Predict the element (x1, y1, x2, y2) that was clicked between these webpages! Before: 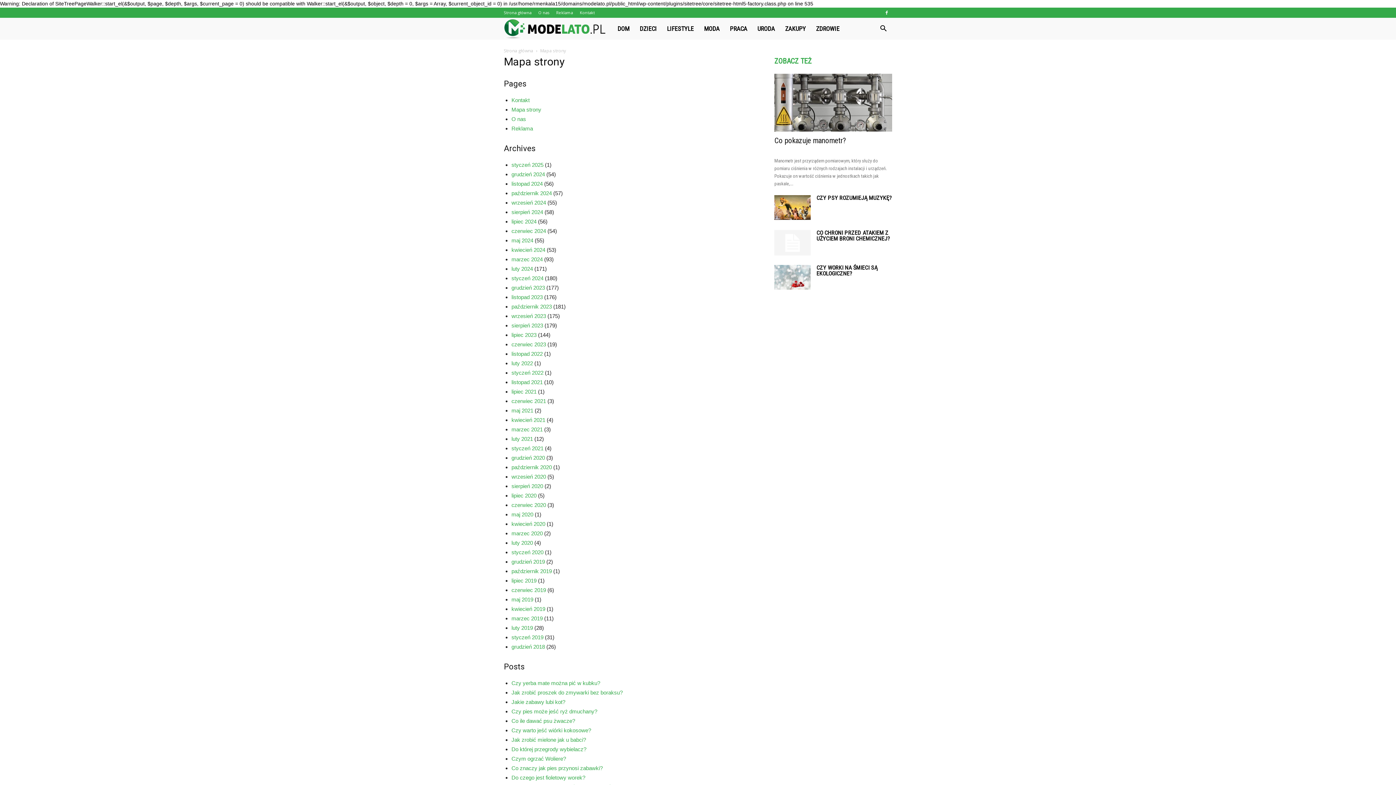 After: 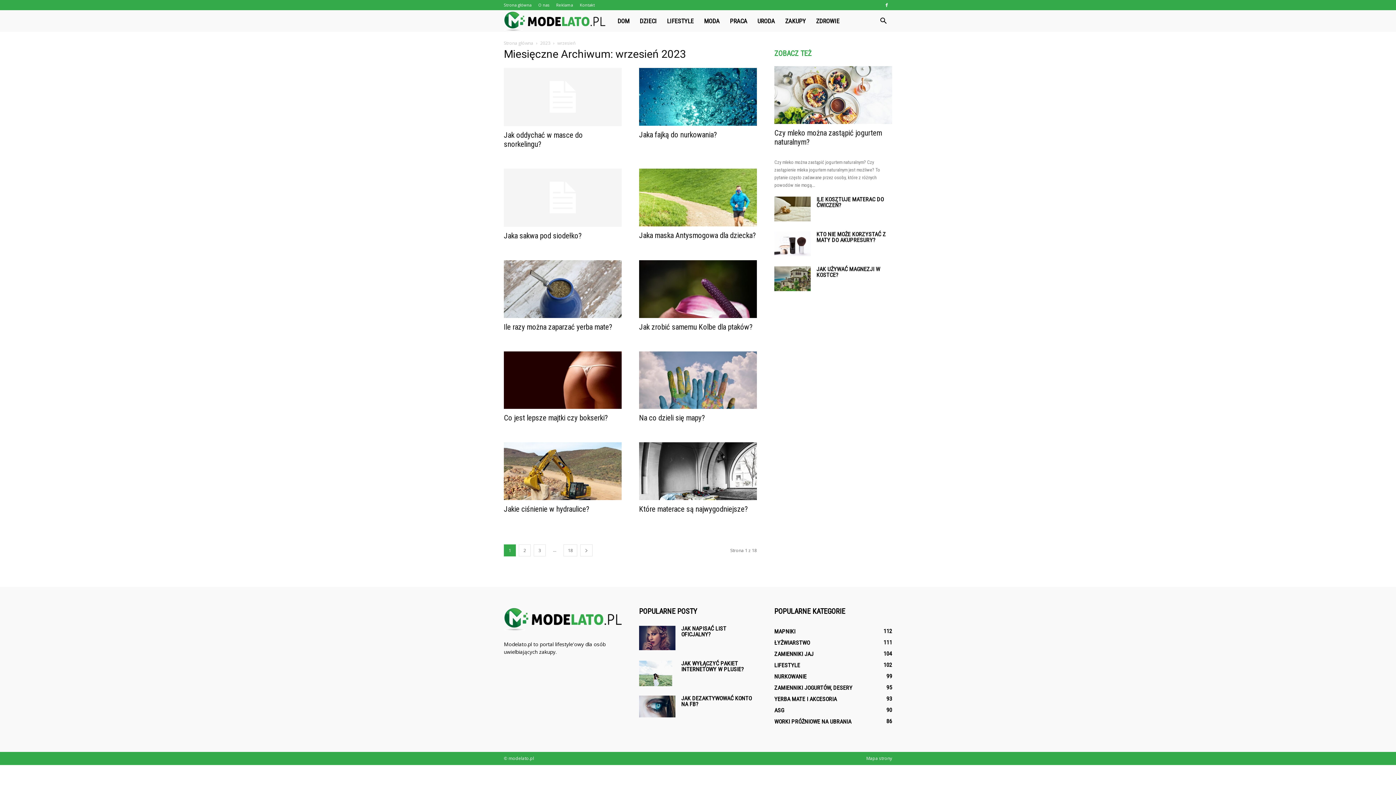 Action: label: wrzesień 2023 bbox: (511, 313, 546, 319)